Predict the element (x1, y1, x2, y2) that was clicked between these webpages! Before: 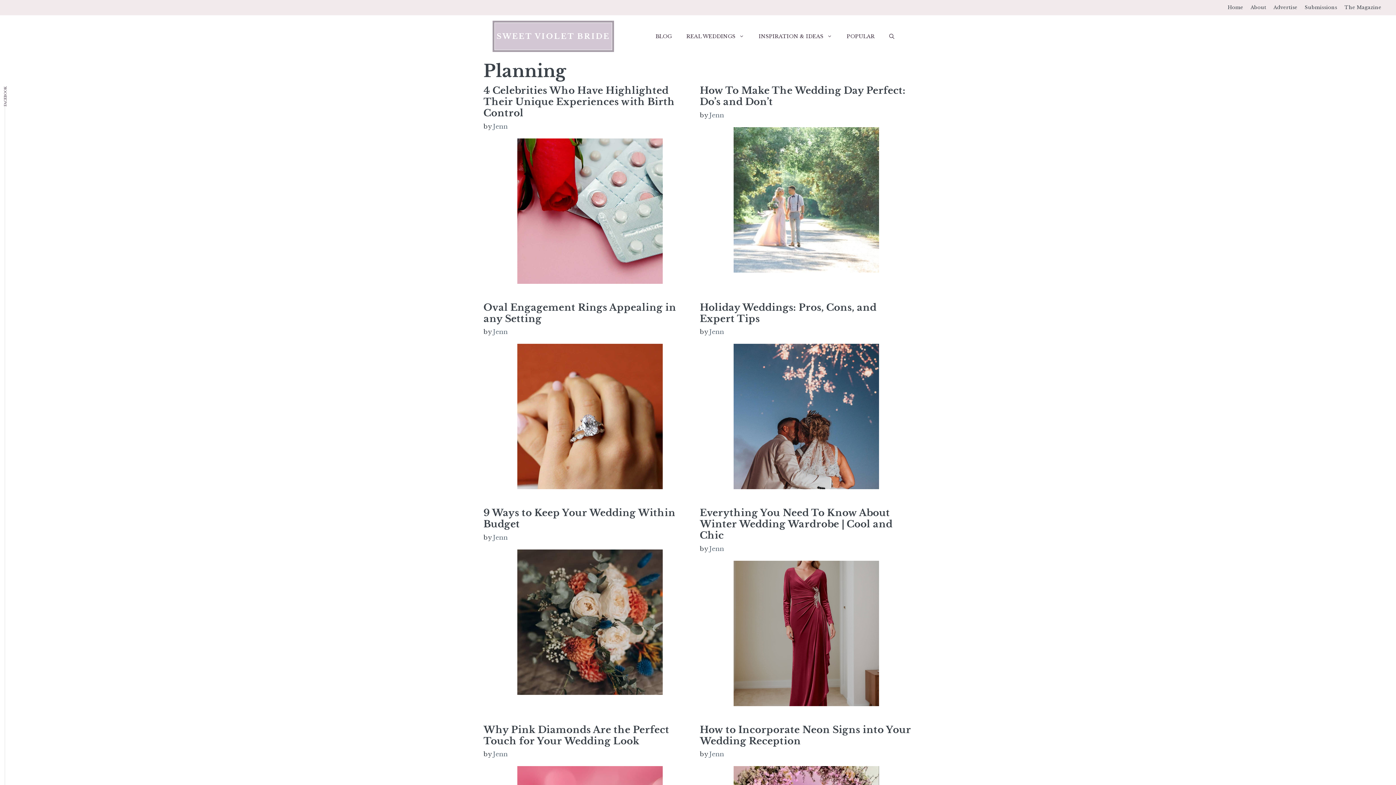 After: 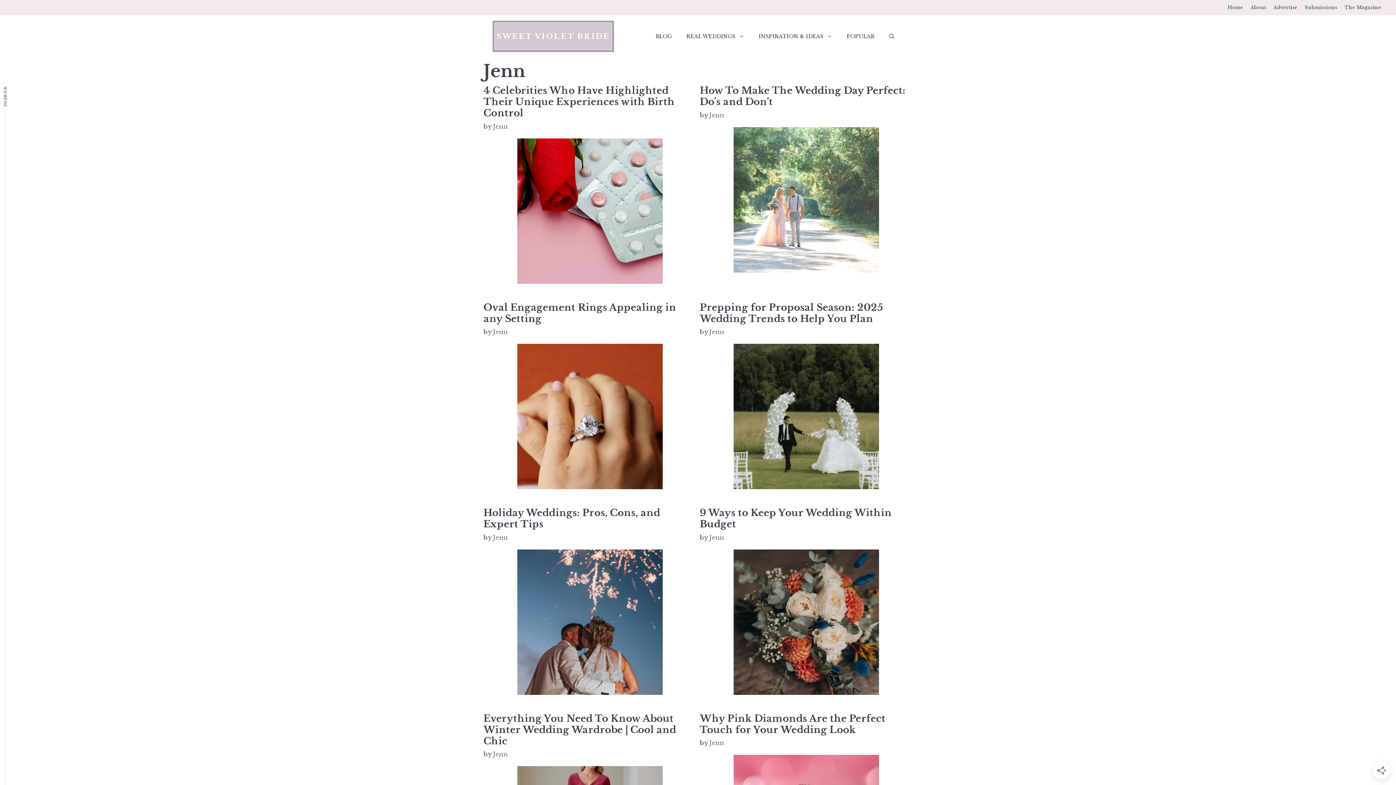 Action: label: Jenn bbox: (493, 534, 508, 541)